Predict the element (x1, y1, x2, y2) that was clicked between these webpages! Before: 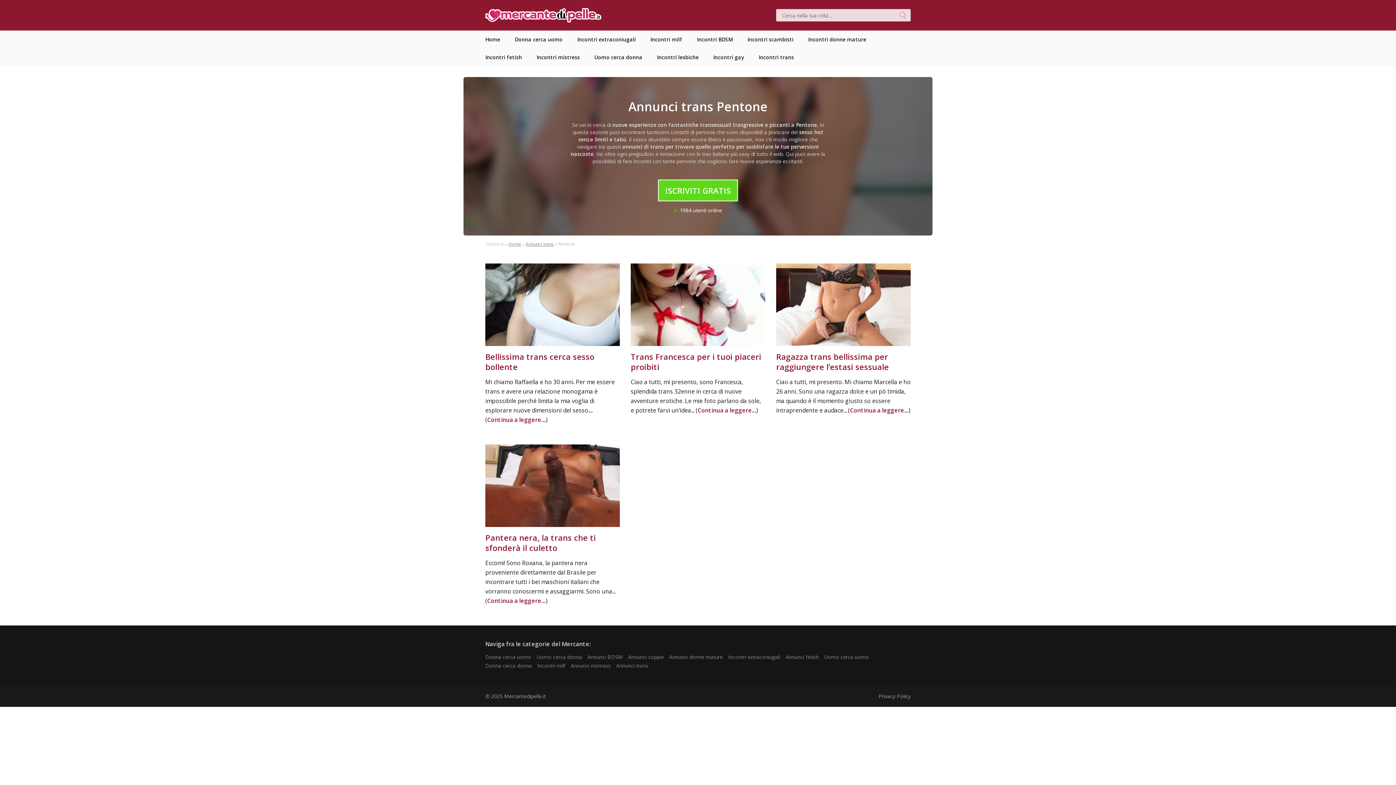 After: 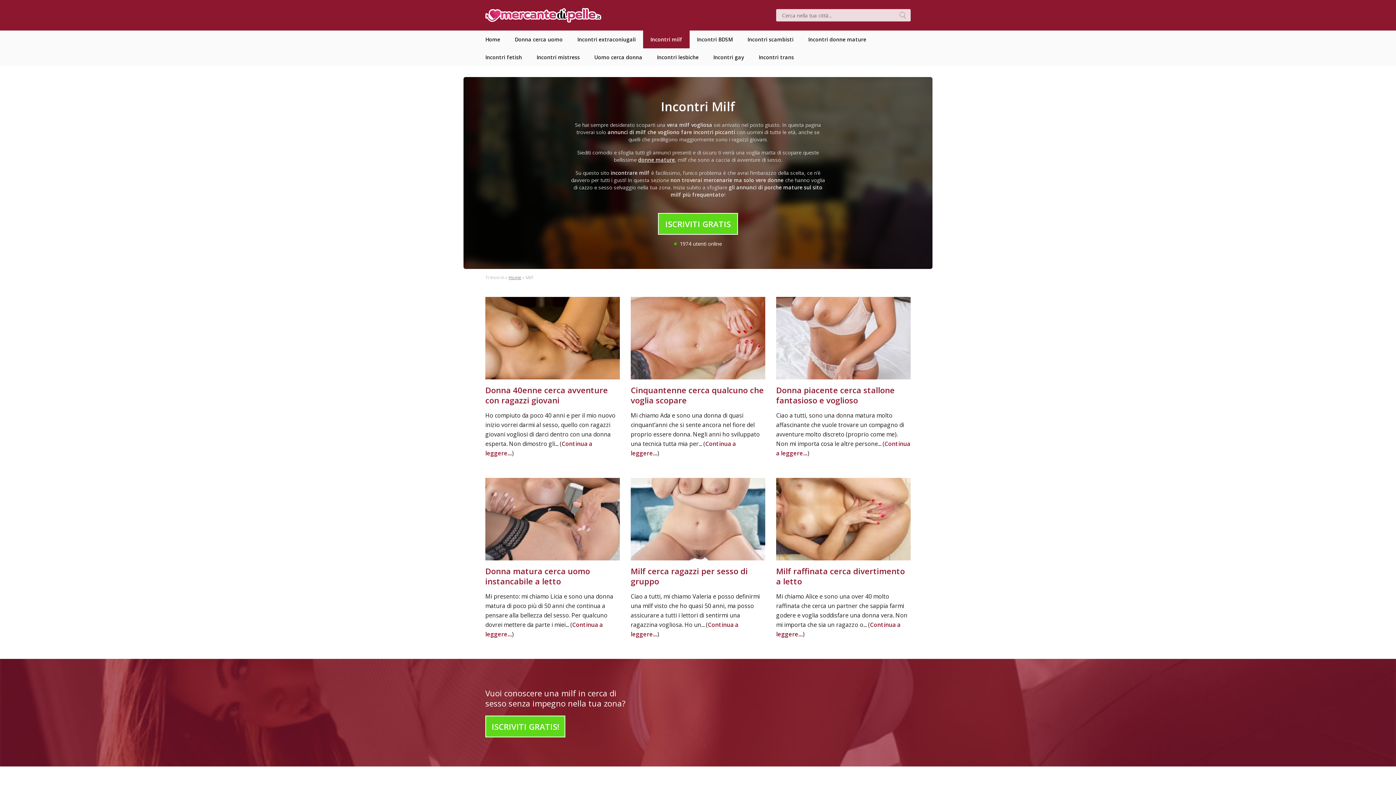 Action: bbox: (537, 662, 565, 669) label: Incontri milf